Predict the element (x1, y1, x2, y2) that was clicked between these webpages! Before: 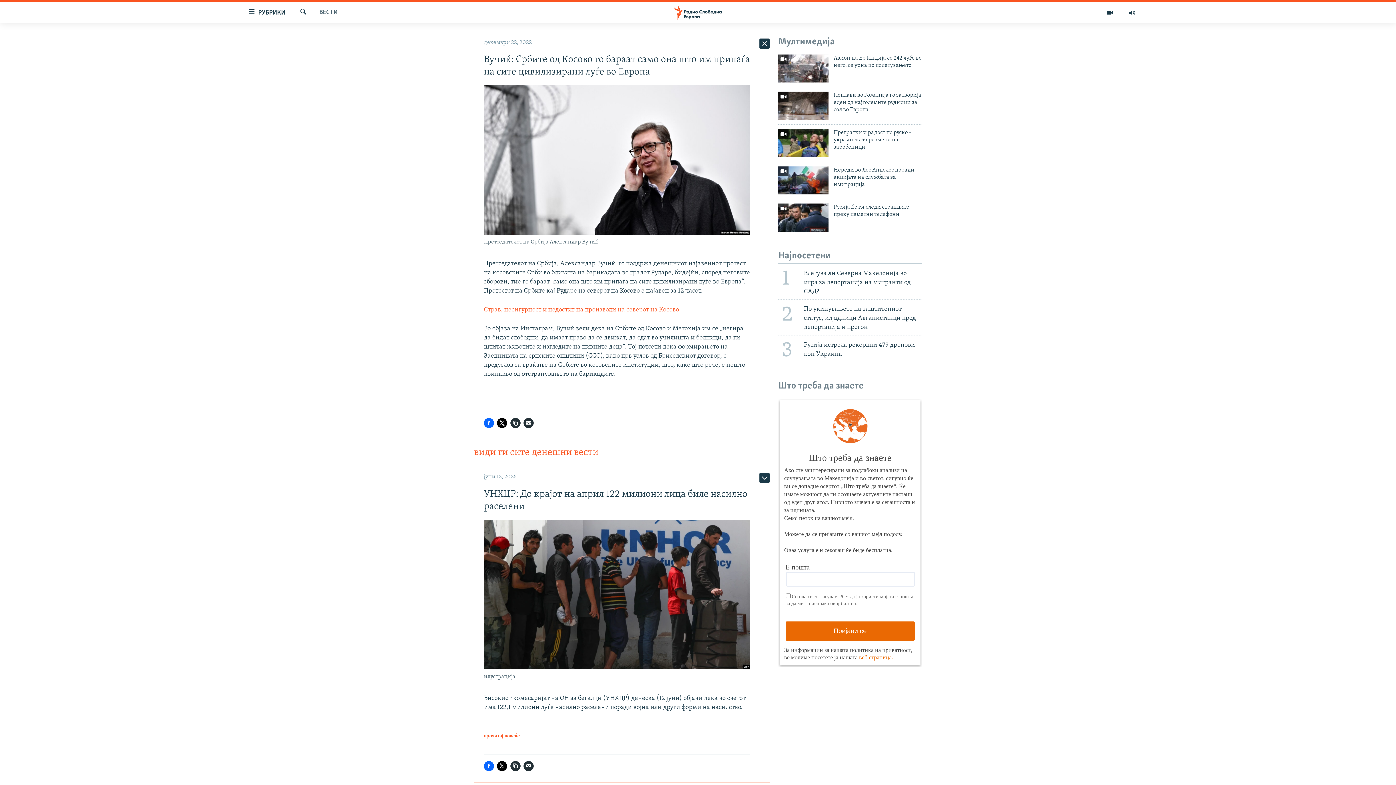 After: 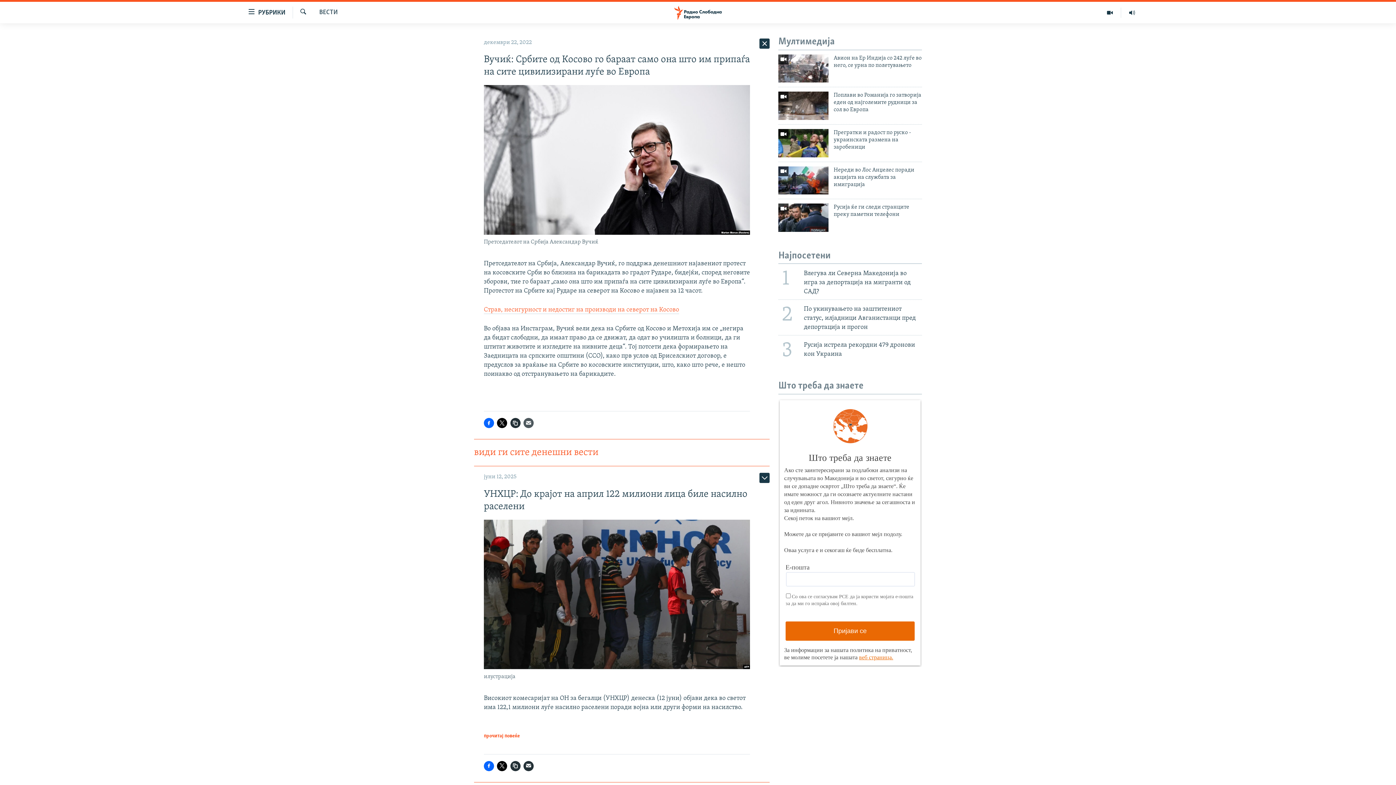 Action: bbox: (523, 418, 533, 428)